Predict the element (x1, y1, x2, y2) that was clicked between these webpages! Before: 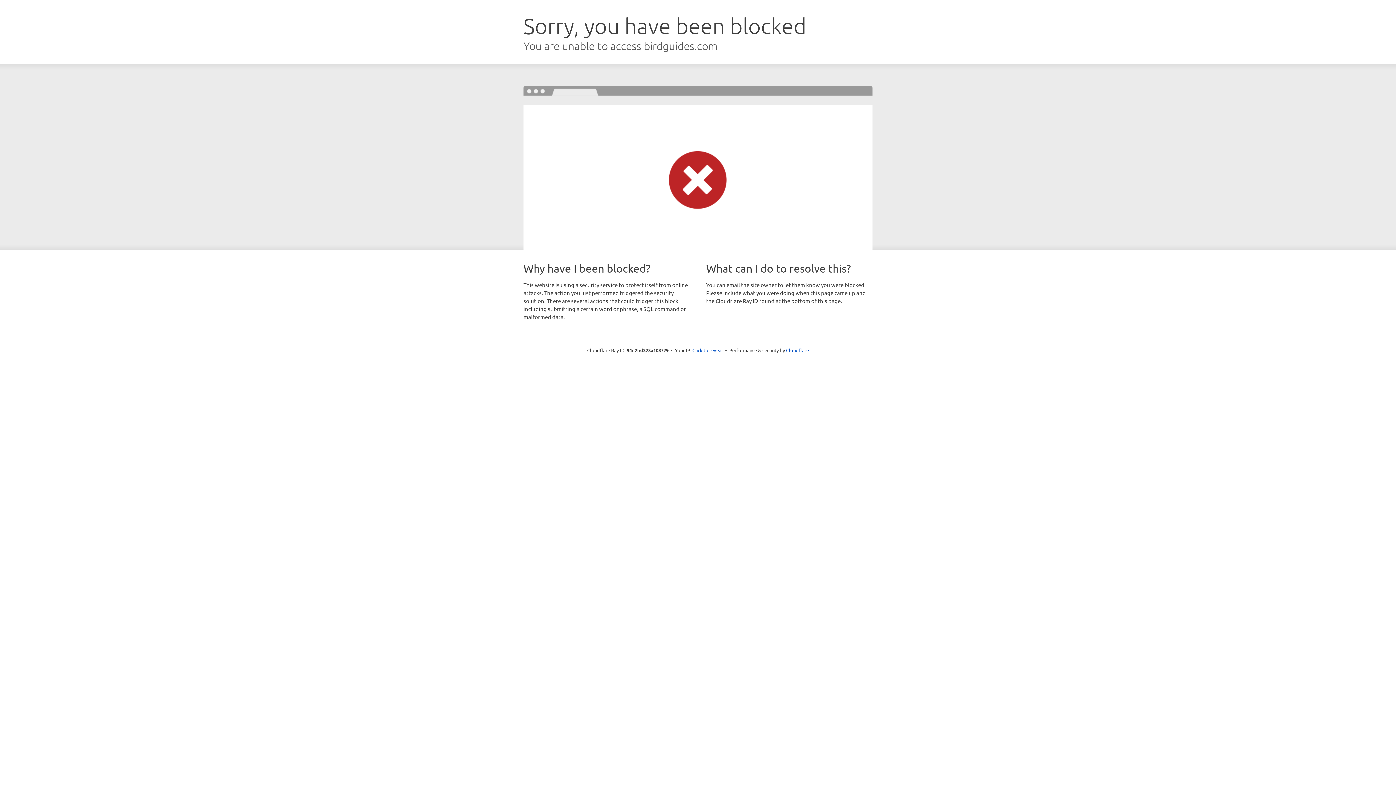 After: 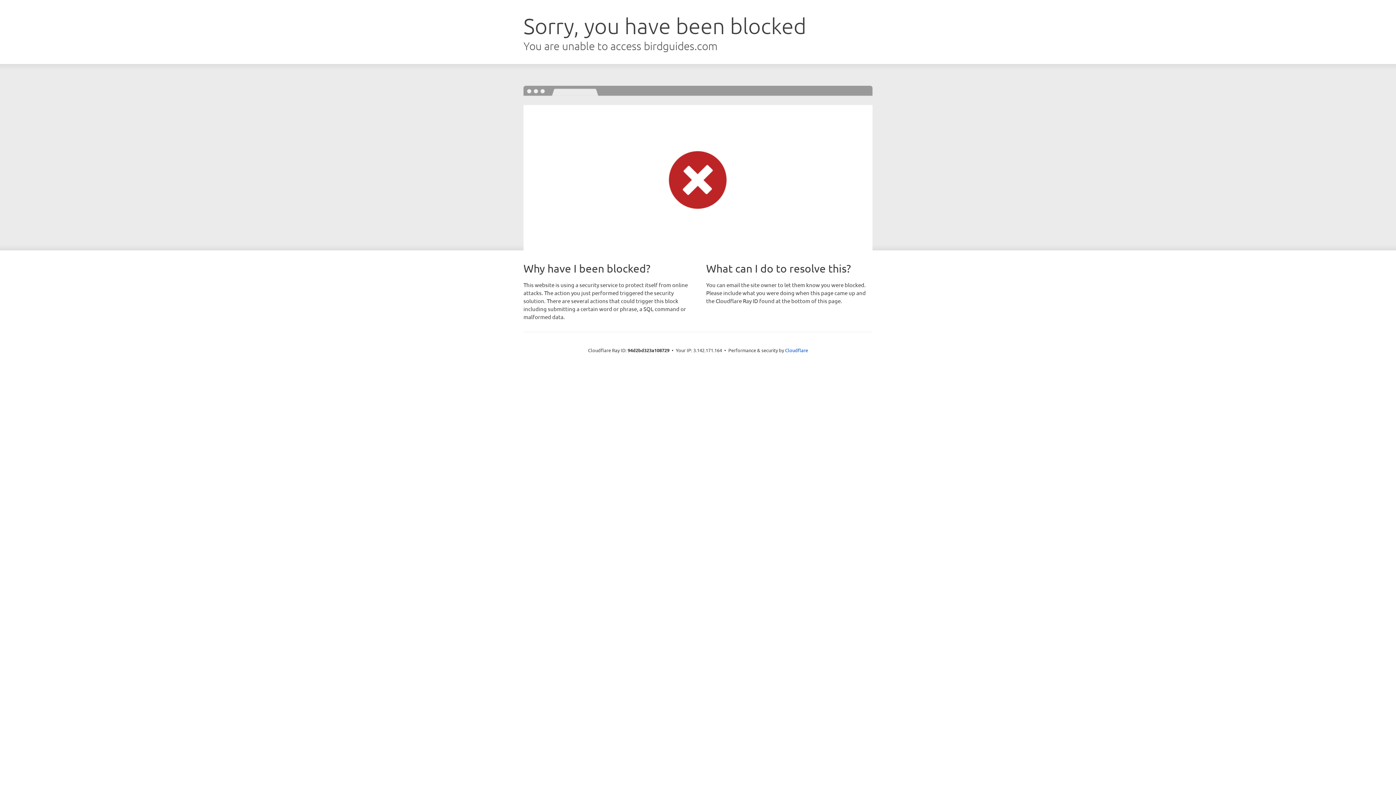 Action: bbox: (692, 346, 723, 353) label: Click to reveal